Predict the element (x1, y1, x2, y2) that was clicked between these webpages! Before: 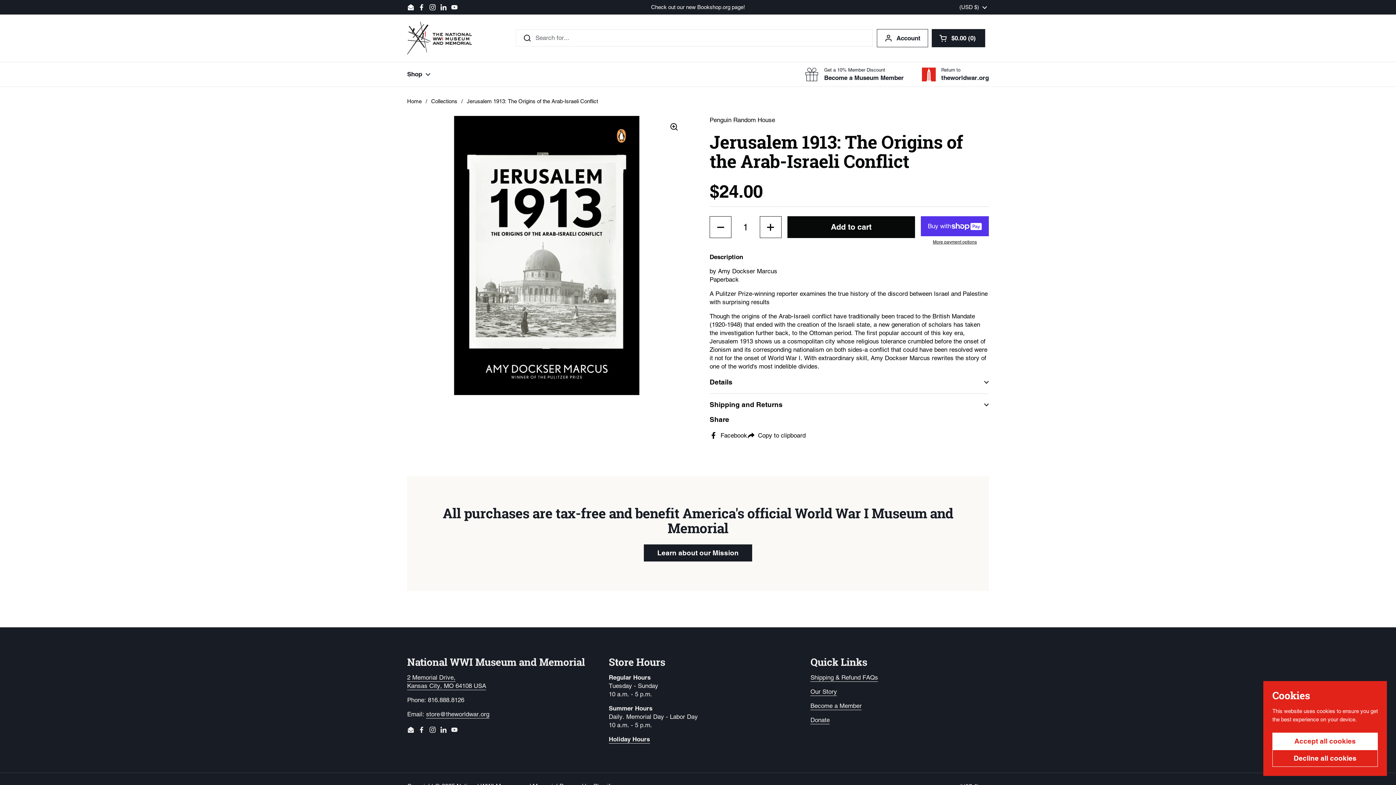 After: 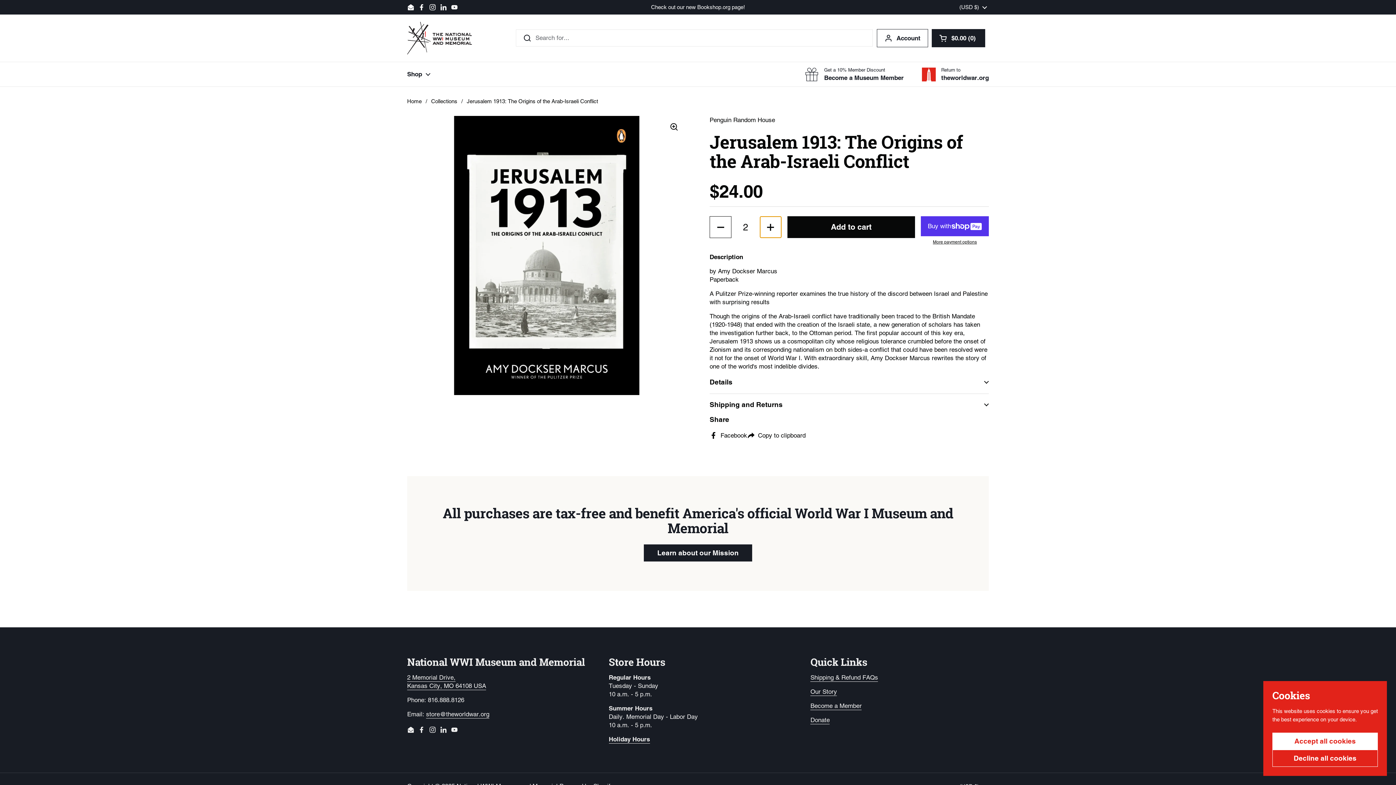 Action: label: Increase quantity bbox: (759, 216, 781, 238)